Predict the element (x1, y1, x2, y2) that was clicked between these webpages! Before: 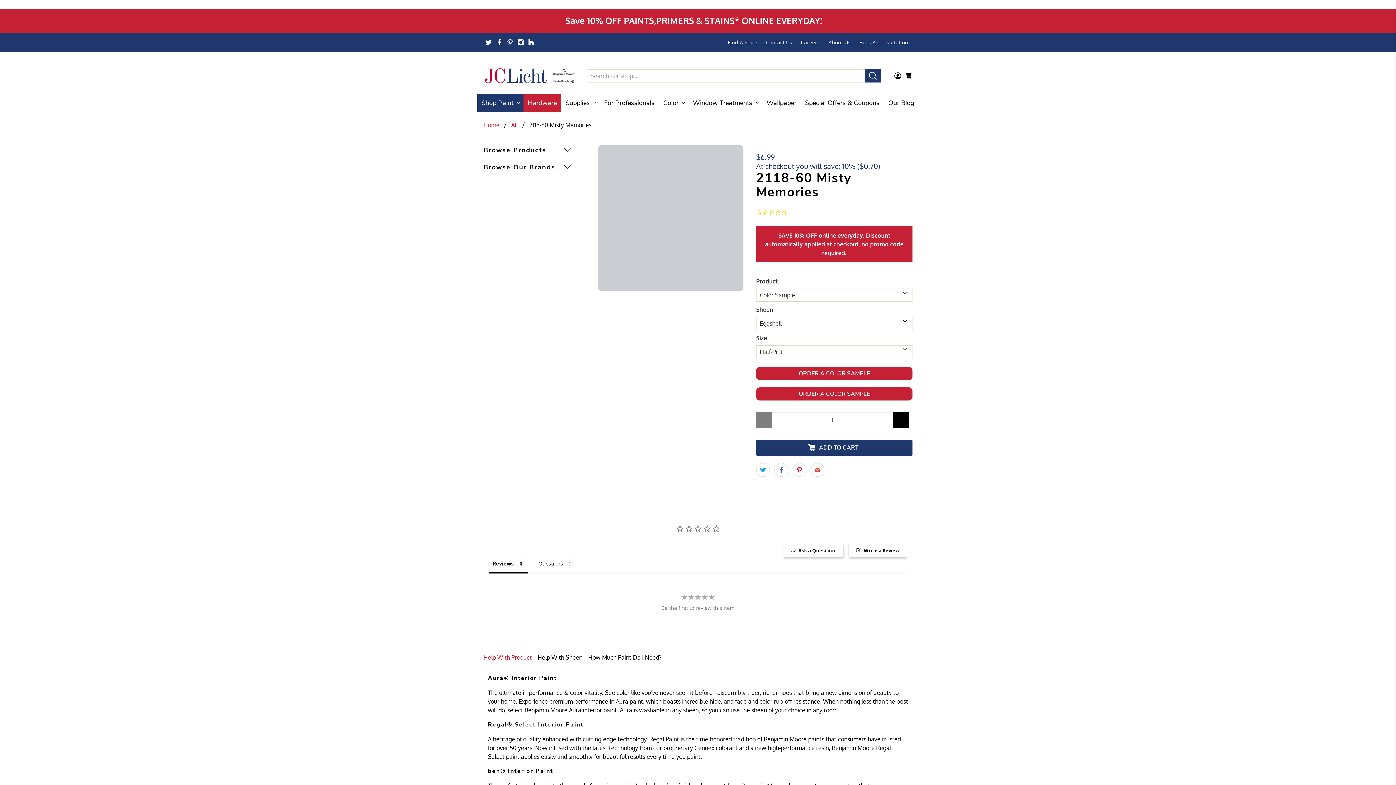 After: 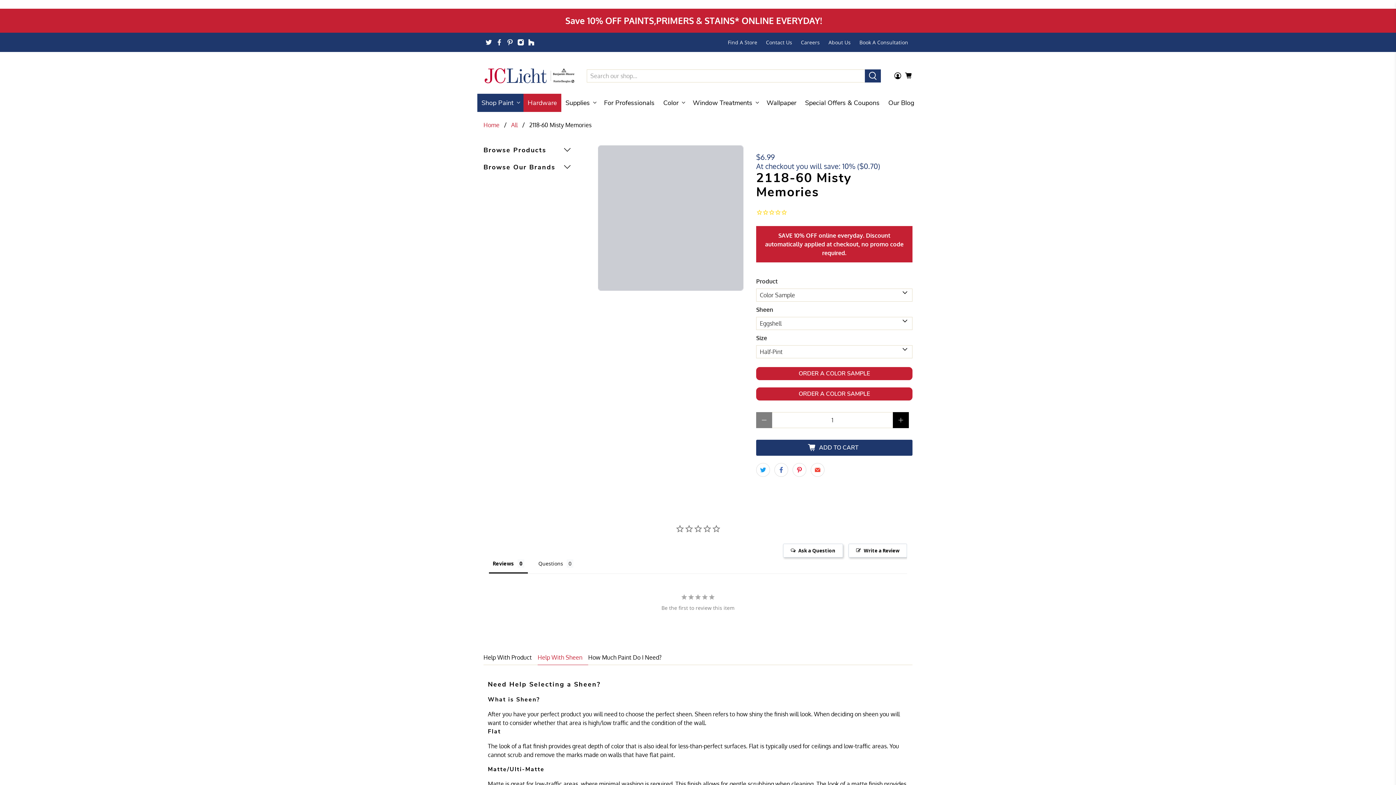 Action: label: Help With Sheen bbox: (537, 650, 588, 665)